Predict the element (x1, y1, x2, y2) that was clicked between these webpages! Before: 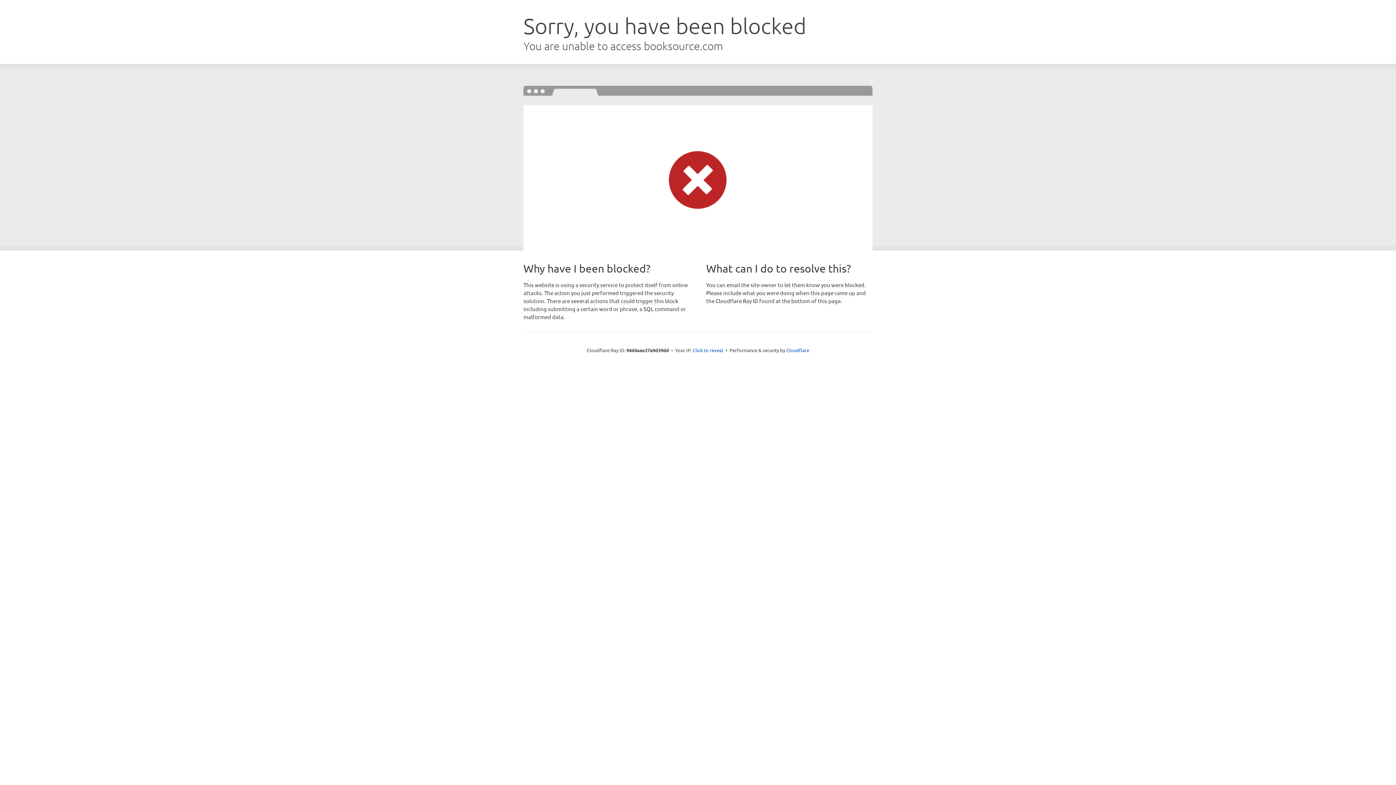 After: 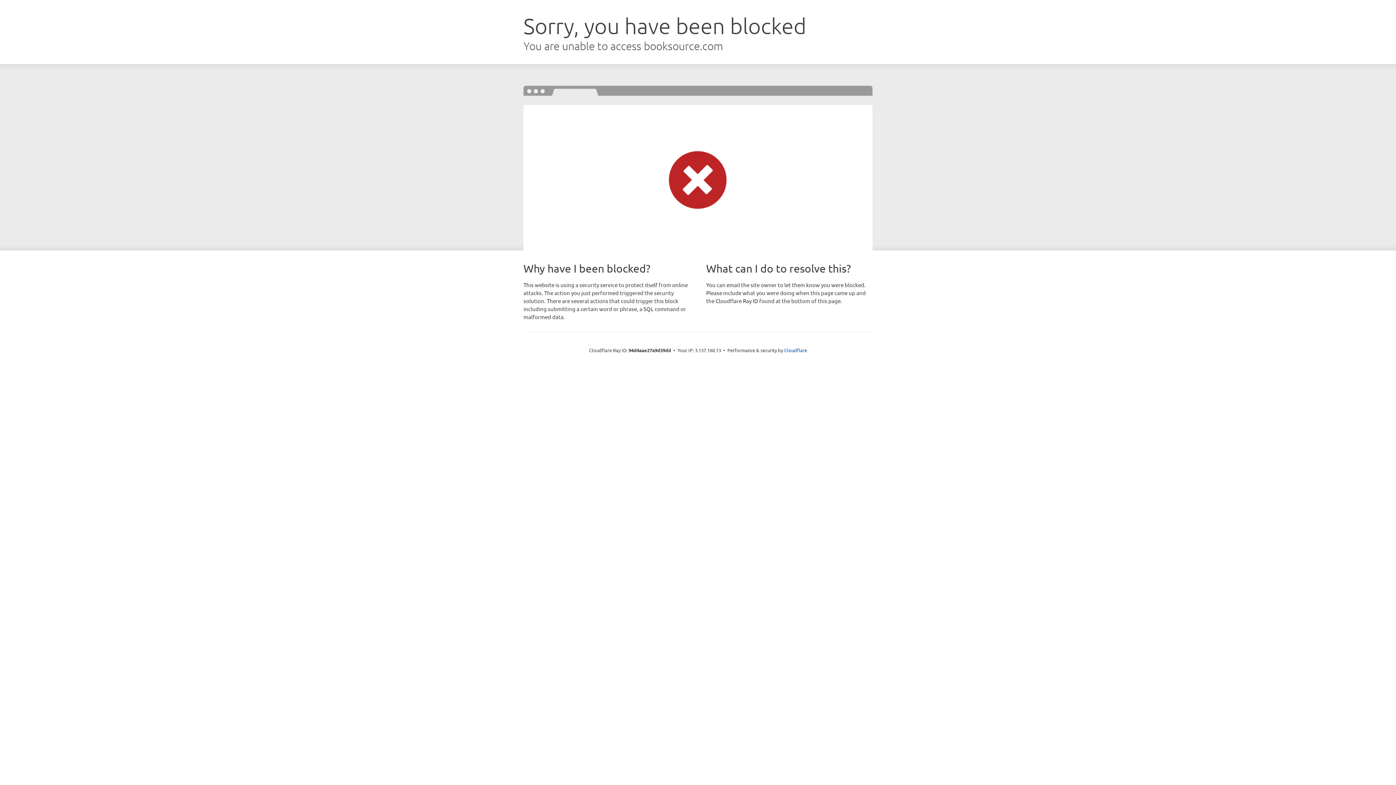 Action: label: Click to reveal bbox: (692, 346, 723, 353)